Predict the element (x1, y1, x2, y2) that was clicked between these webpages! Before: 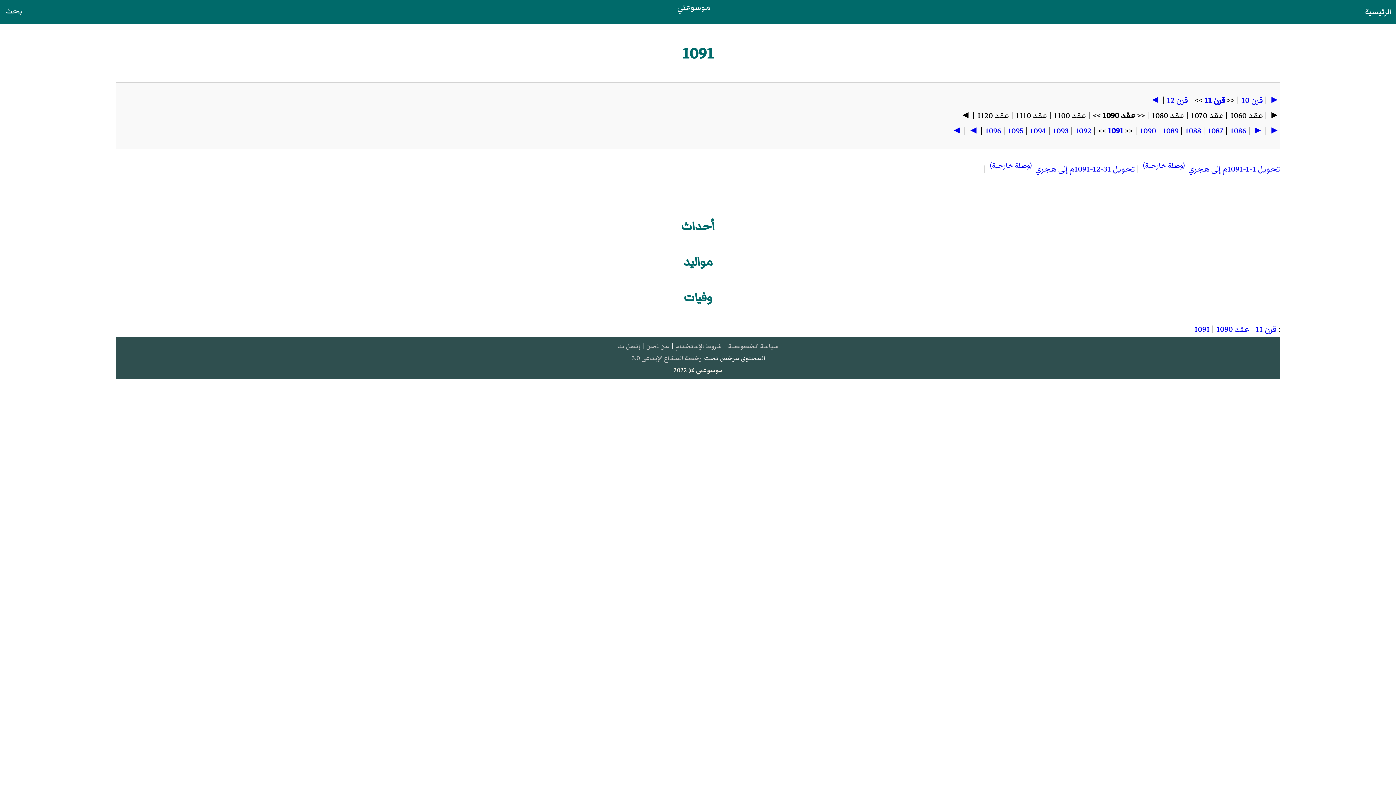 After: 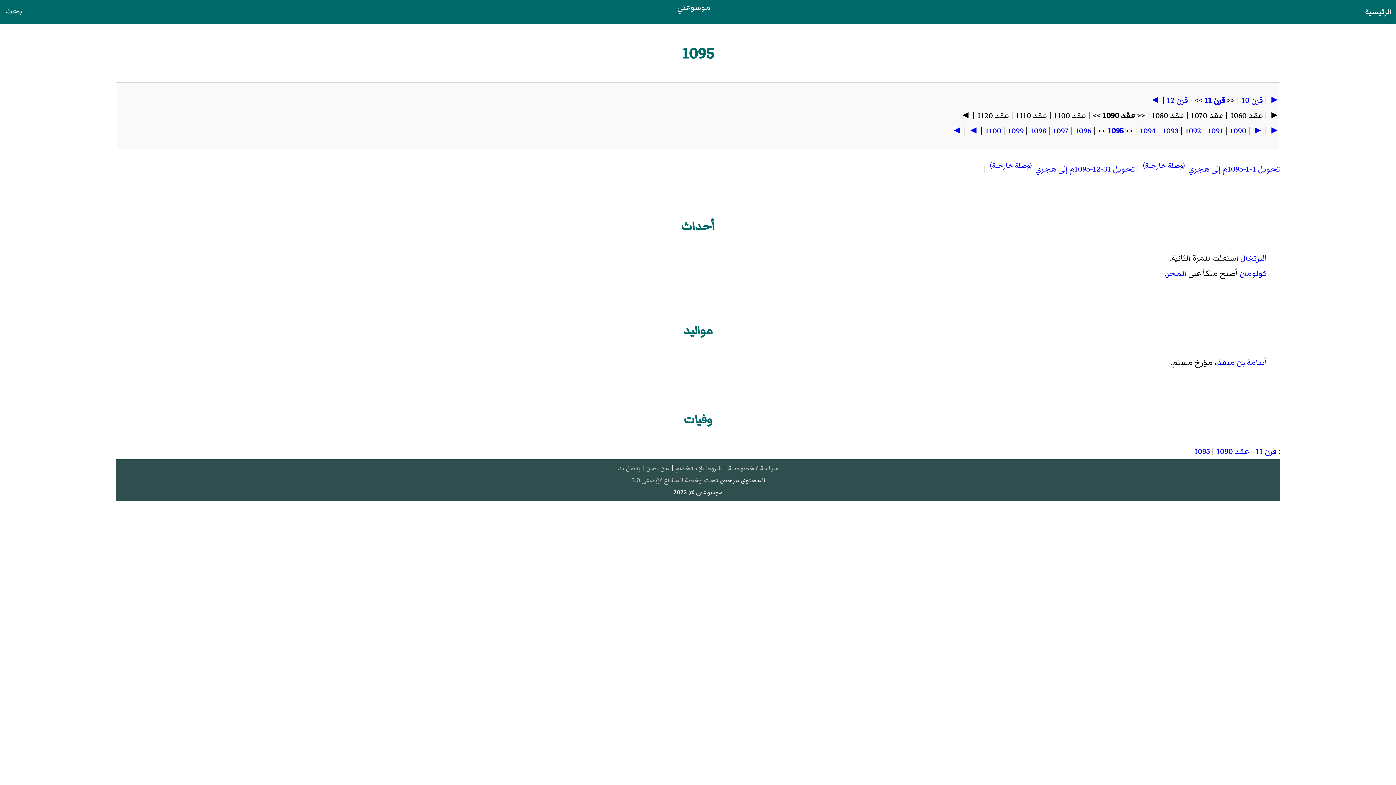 Action: bbox: (1007, 125, 1023, 137) label: 1095